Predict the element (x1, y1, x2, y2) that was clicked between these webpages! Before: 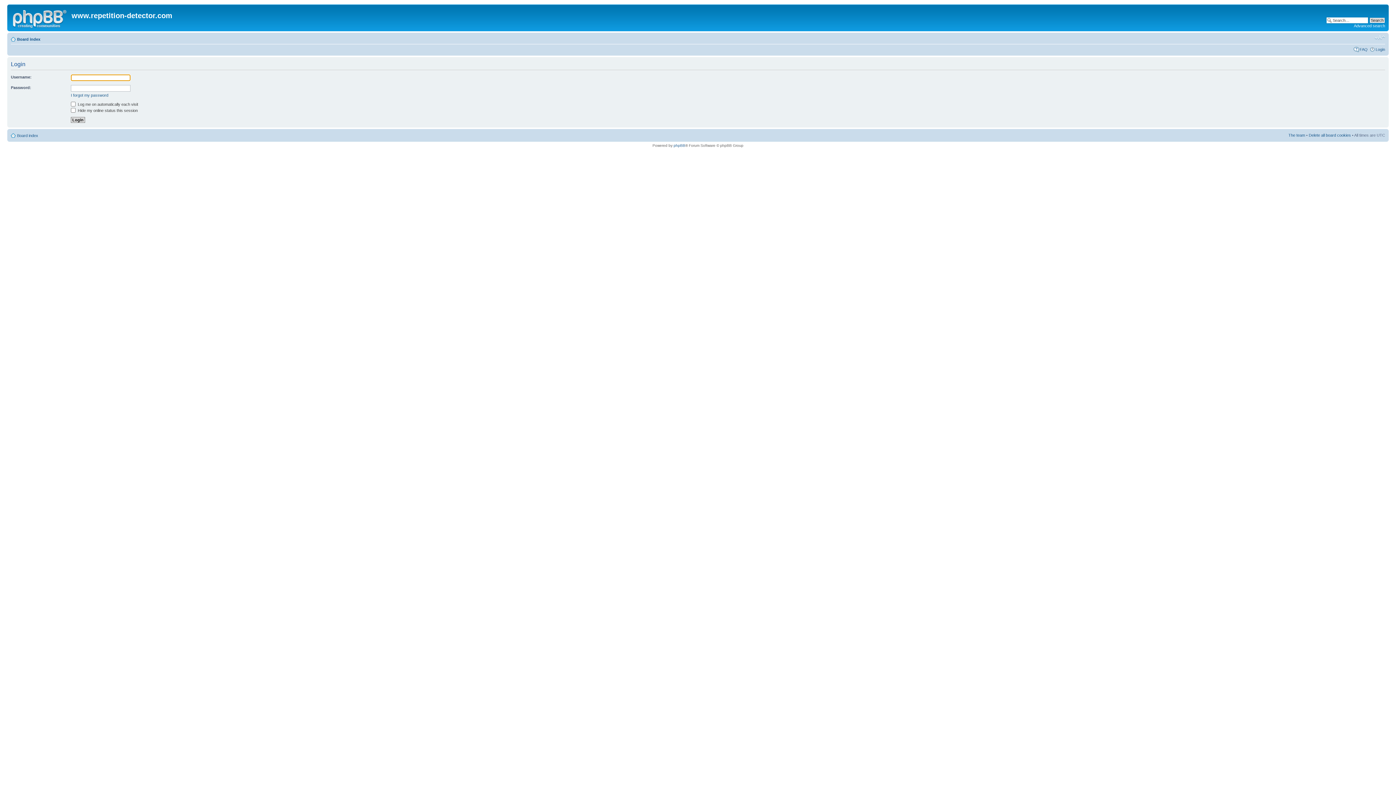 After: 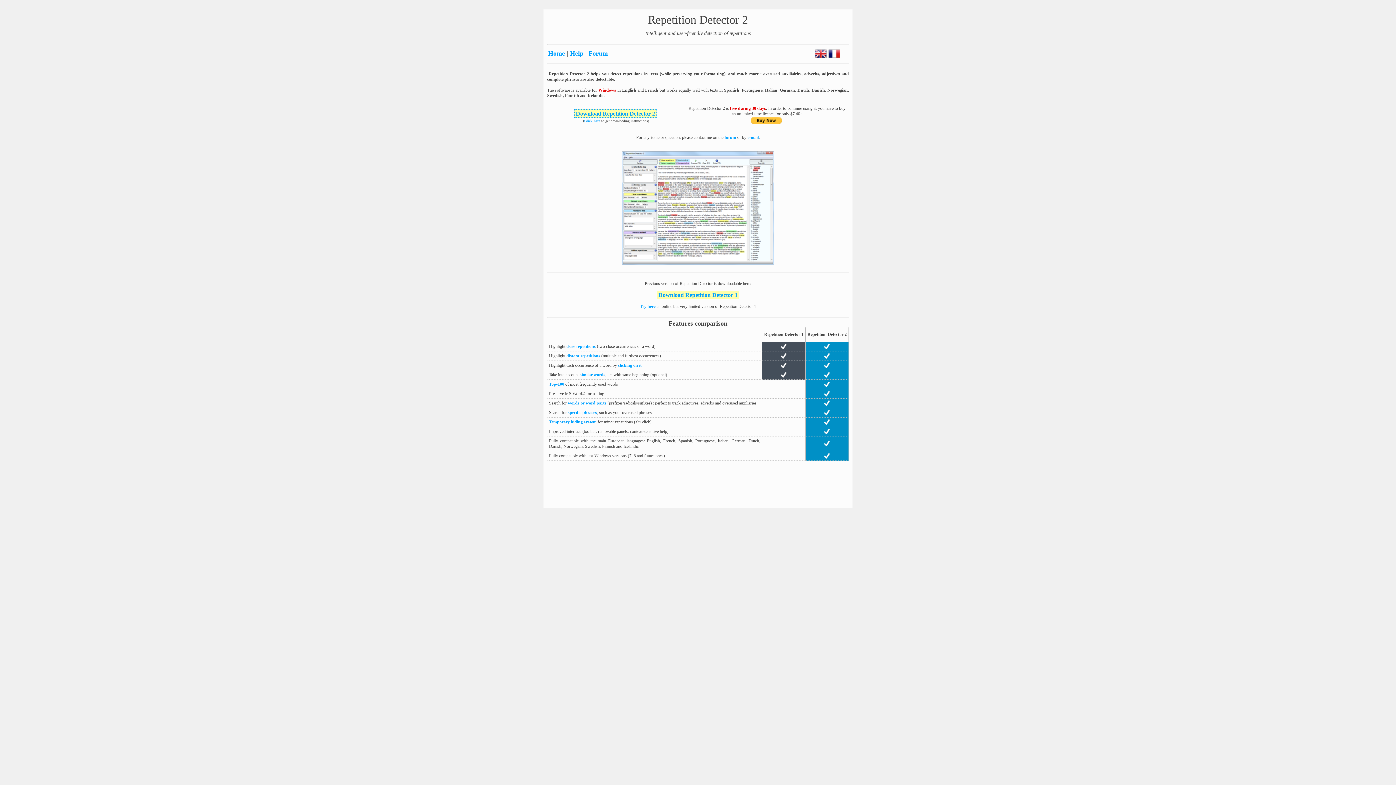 Action: label: www.repetition-detector.com bbox: (9, 11, 973, 20)